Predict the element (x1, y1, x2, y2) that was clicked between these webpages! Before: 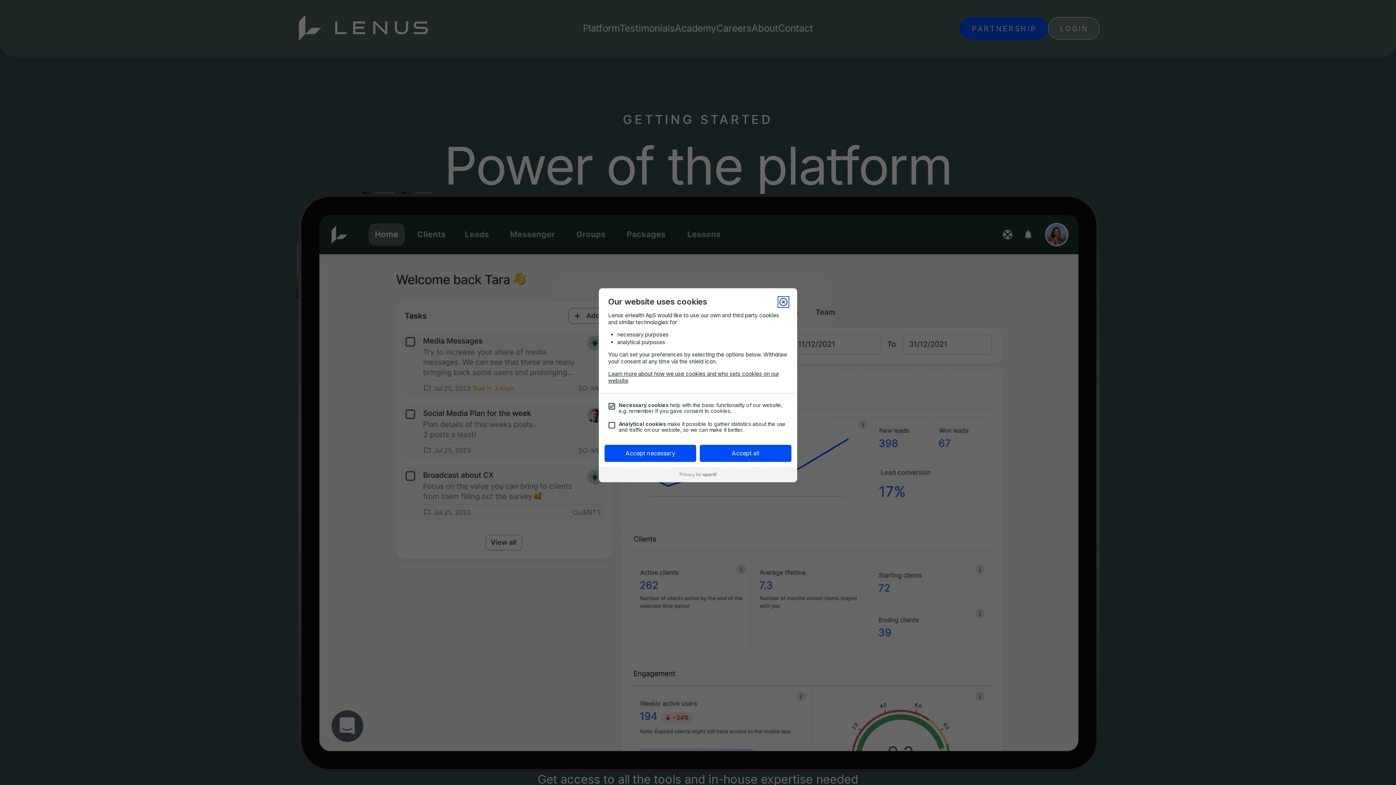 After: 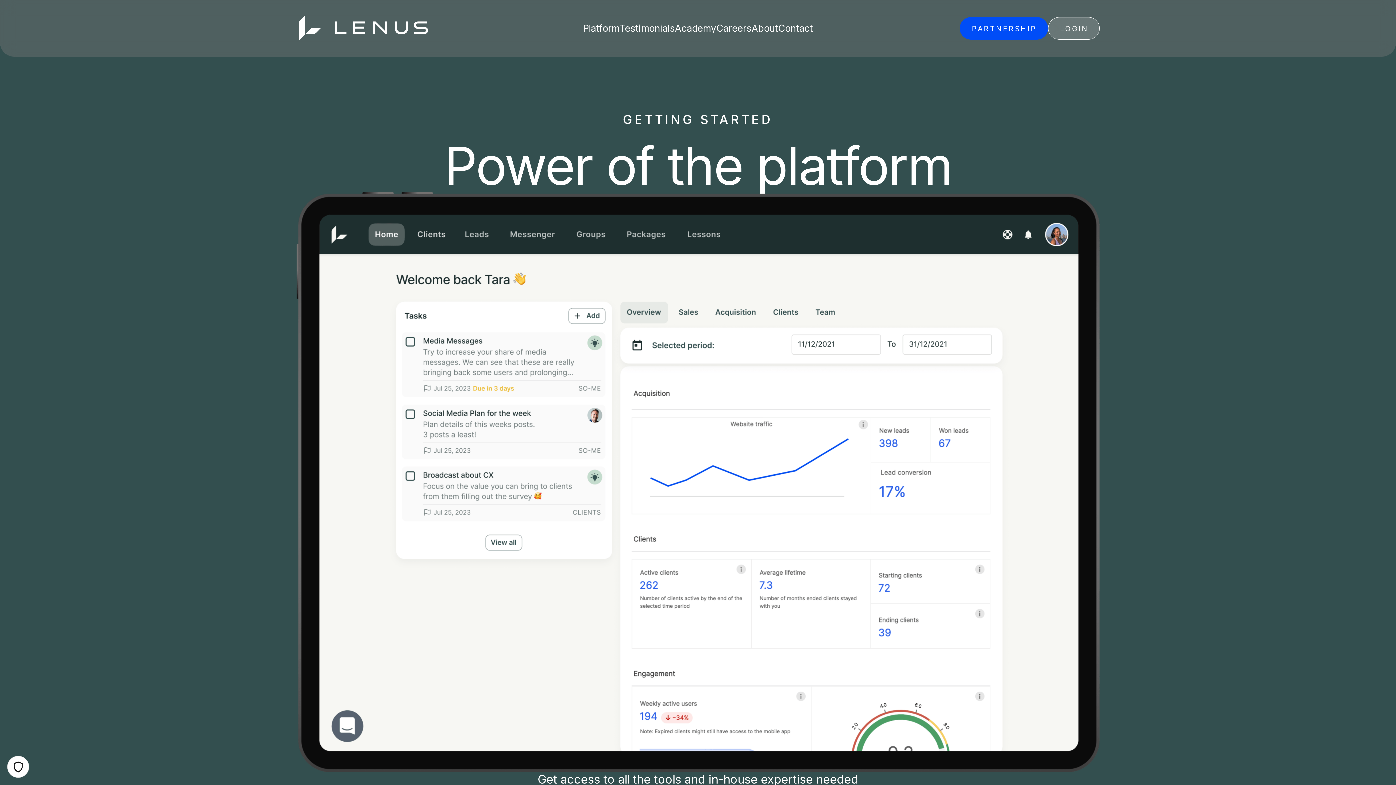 Action: label: Close bbox: (779, 297, 788, 306)